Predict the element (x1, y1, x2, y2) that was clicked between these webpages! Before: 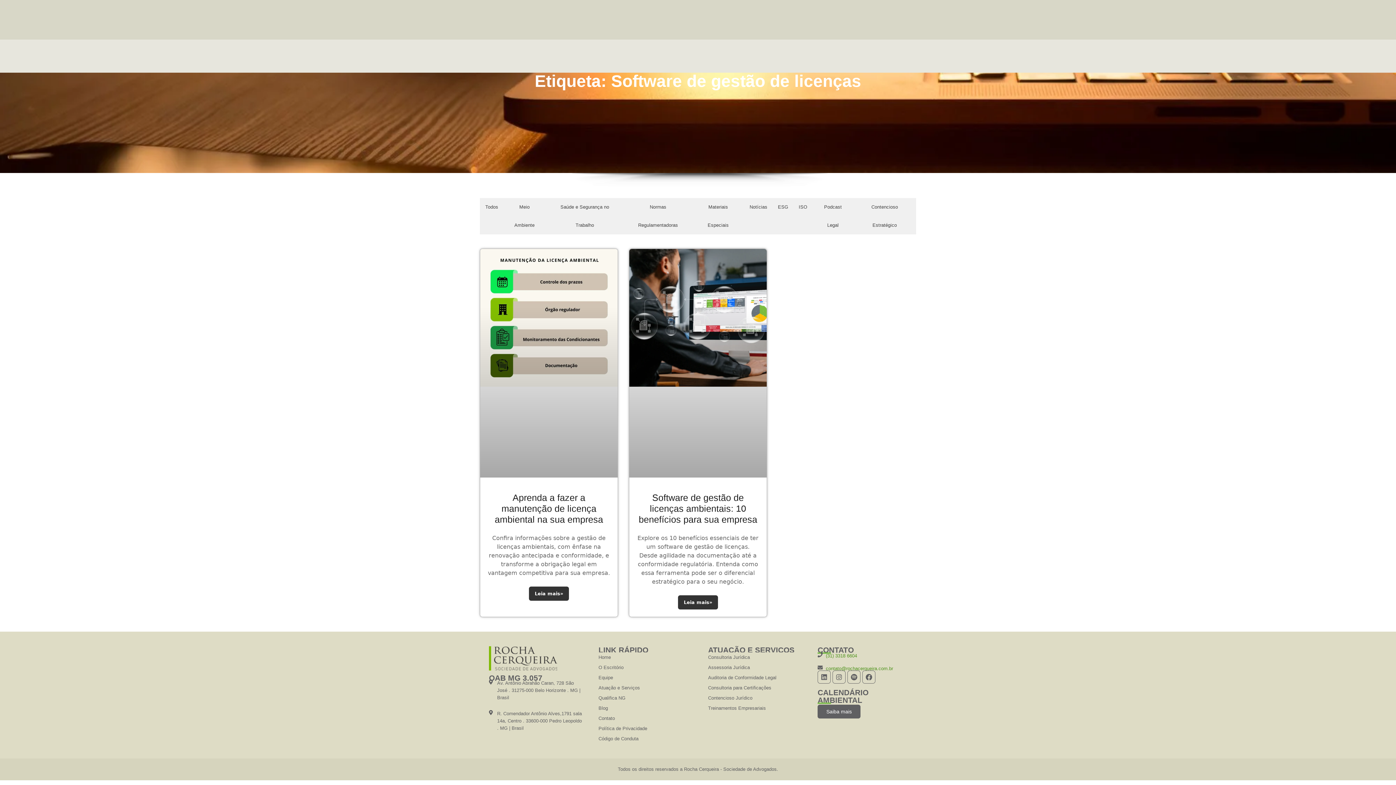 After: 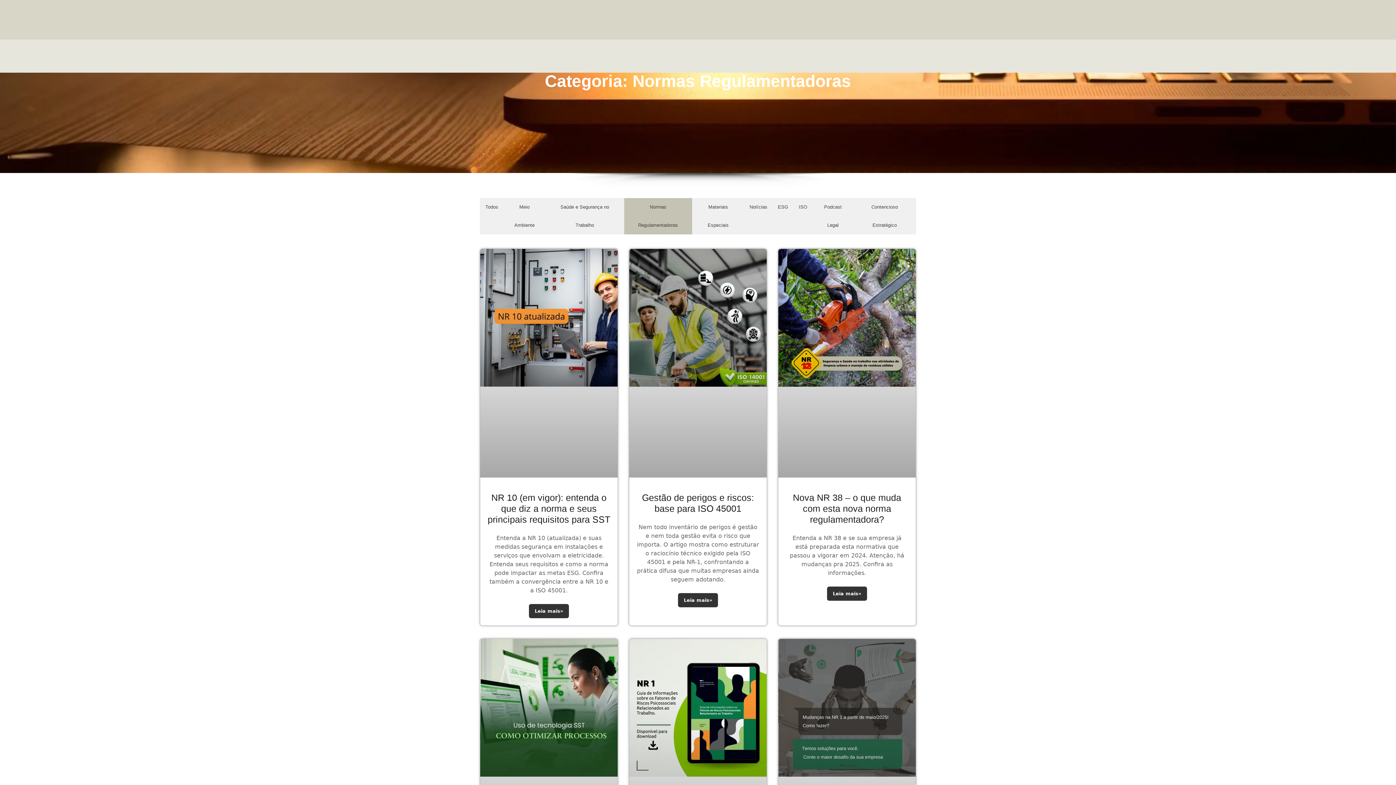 Action: label: Normas Regulamentadoras bbox: (624, 198, 692, 234)